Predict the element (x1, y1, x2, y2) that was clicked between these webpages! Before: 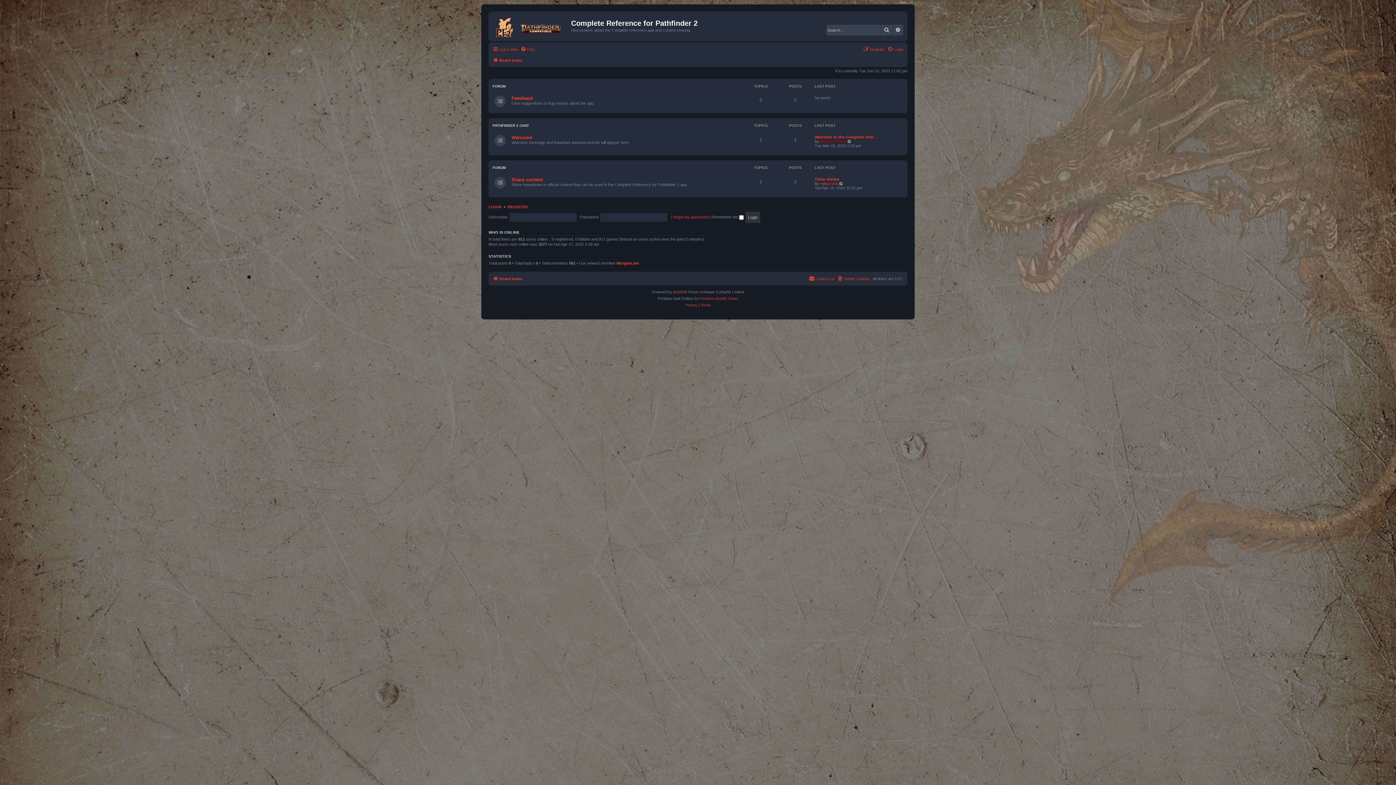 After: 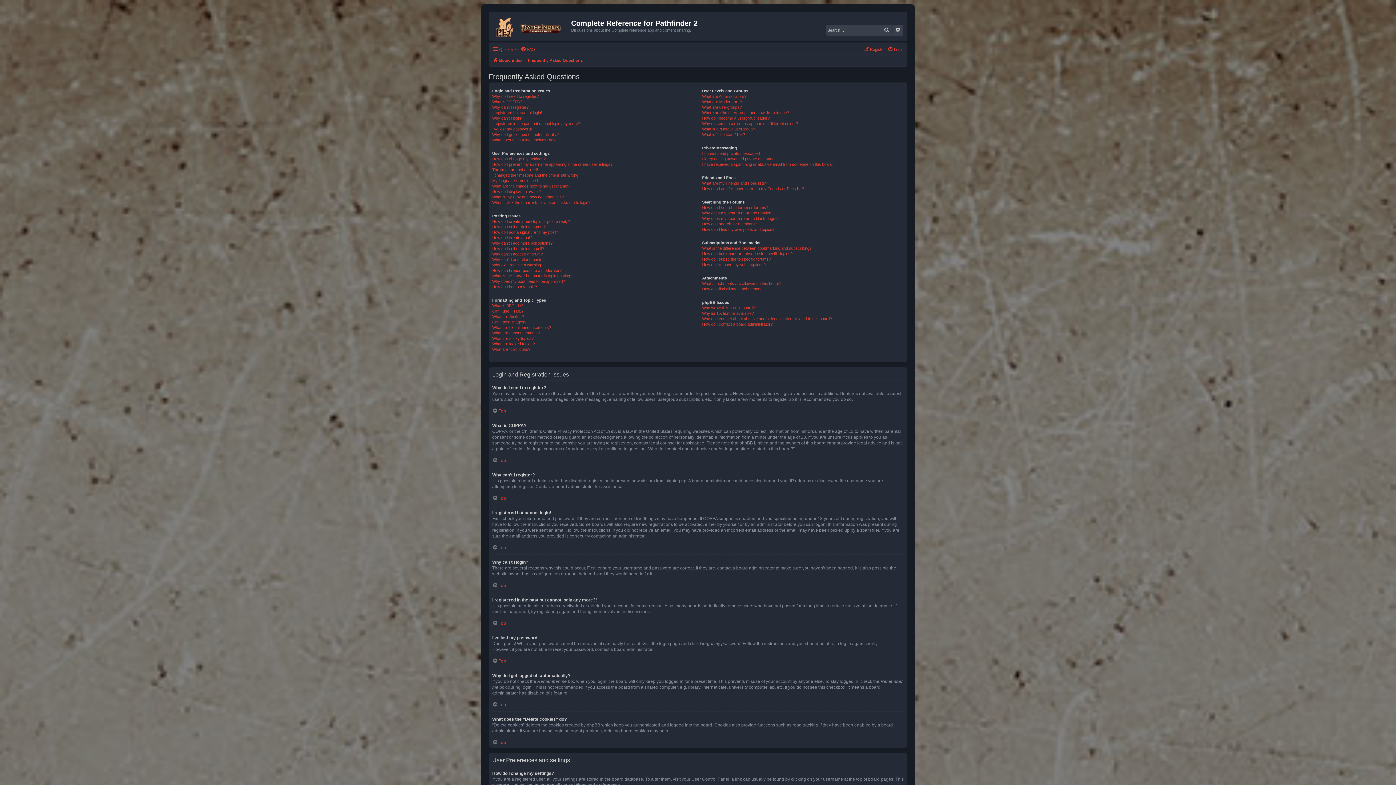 Action: bbox: (520, 44, 535, 53) label: FAQ